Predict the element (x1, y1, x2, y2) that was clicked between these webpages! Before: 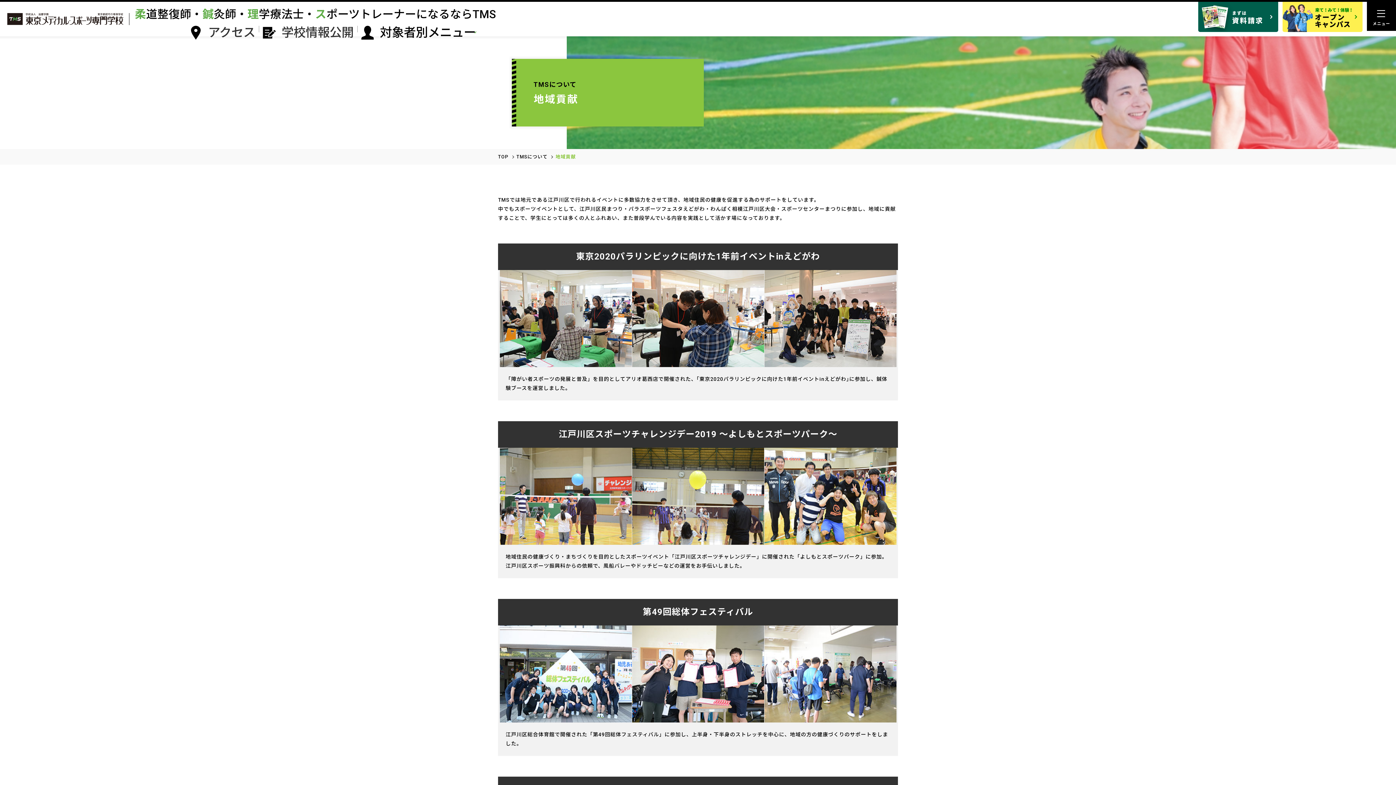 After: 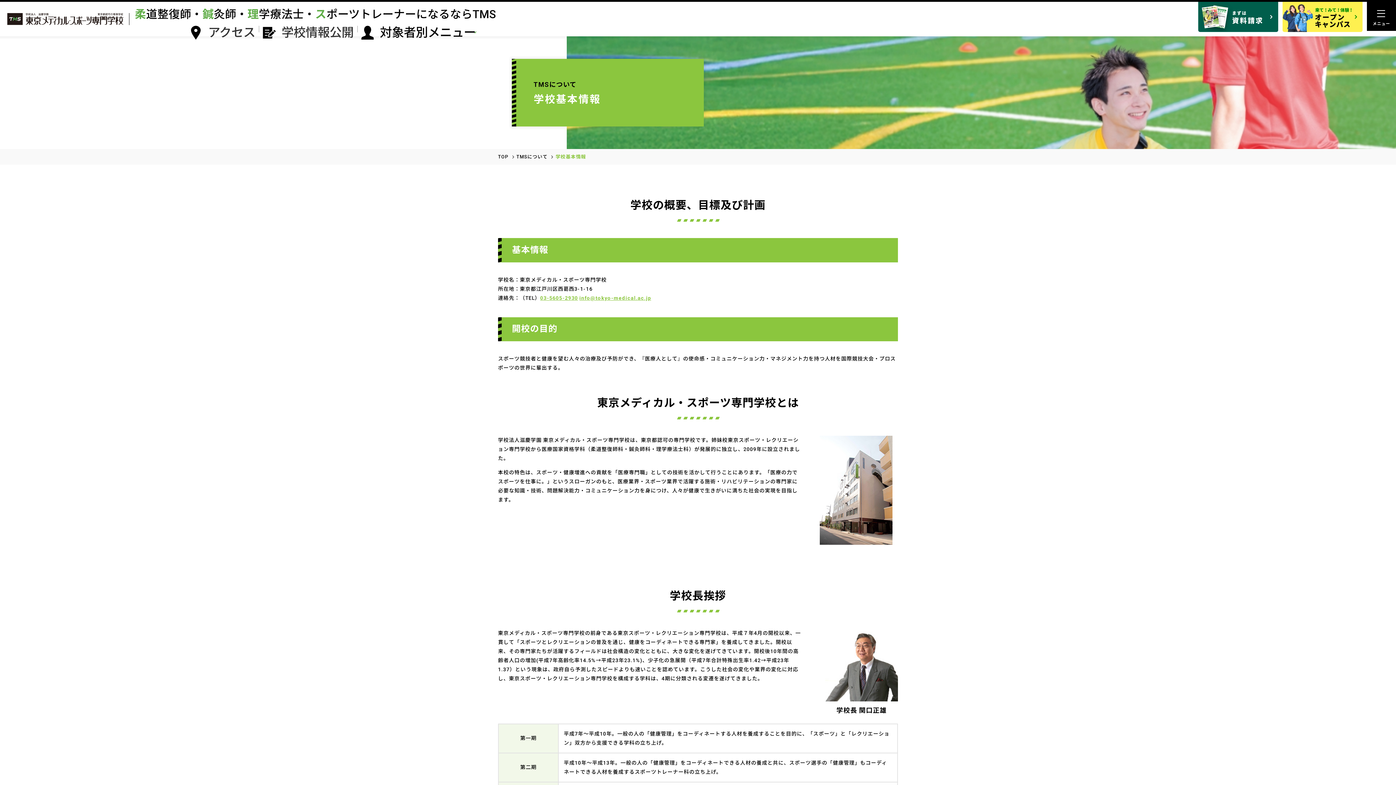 Action: bbox: (259, 25, 357, 39) label: 学校情報公開